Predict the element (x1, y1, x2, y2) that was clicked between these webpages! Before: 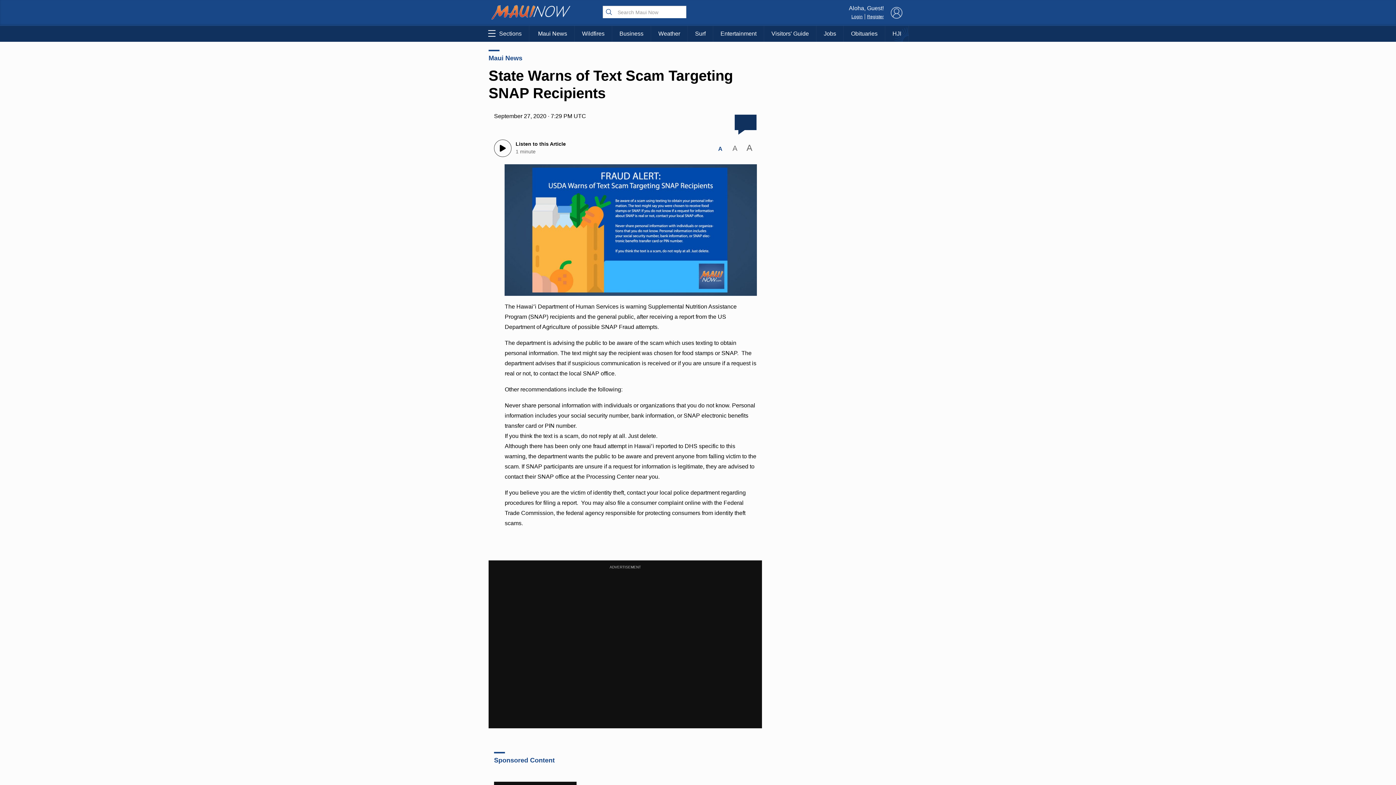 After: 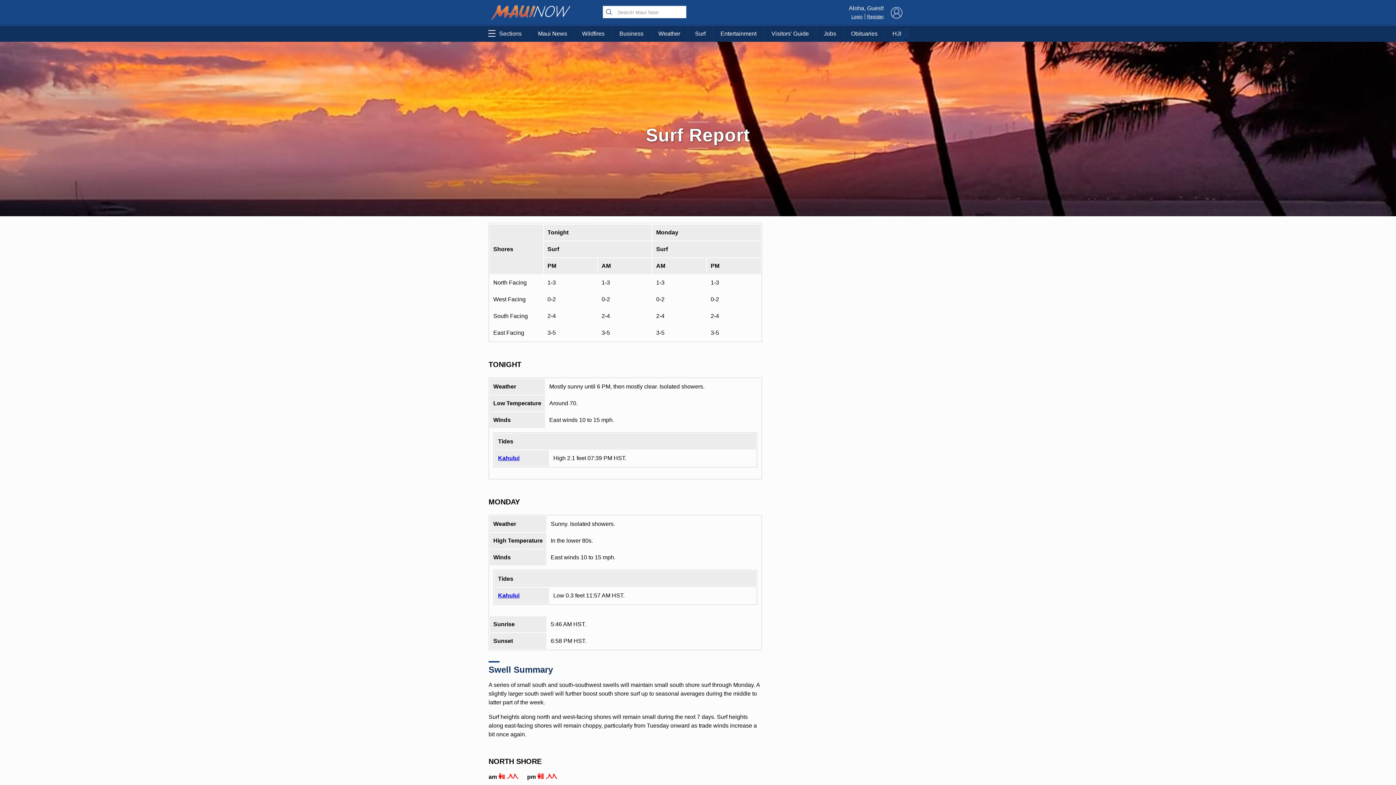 Action: bbox: (688, 25, 713, 41) label: Surf